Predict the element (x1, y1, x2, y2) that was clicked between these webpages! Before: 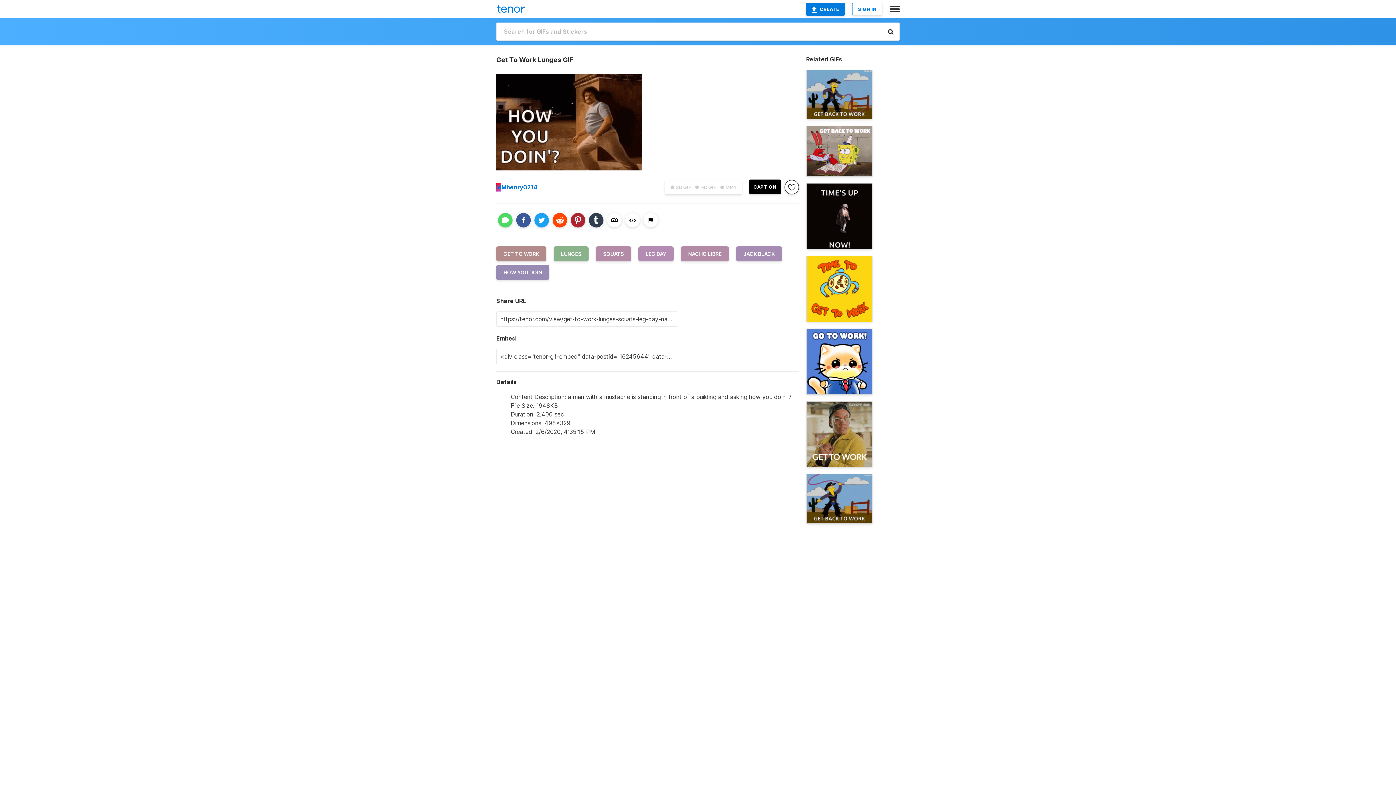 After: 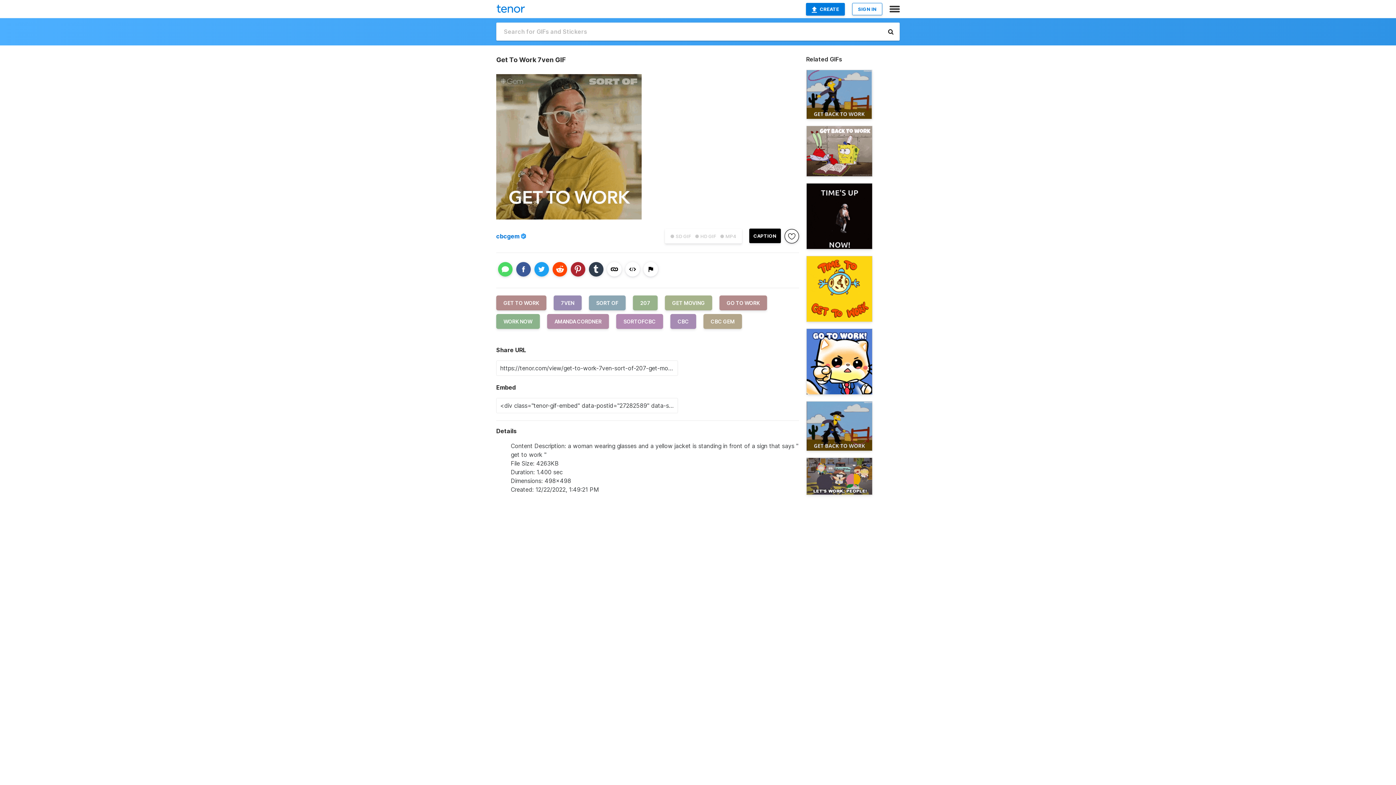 Action: bbox: (806, 401, 872, 467)